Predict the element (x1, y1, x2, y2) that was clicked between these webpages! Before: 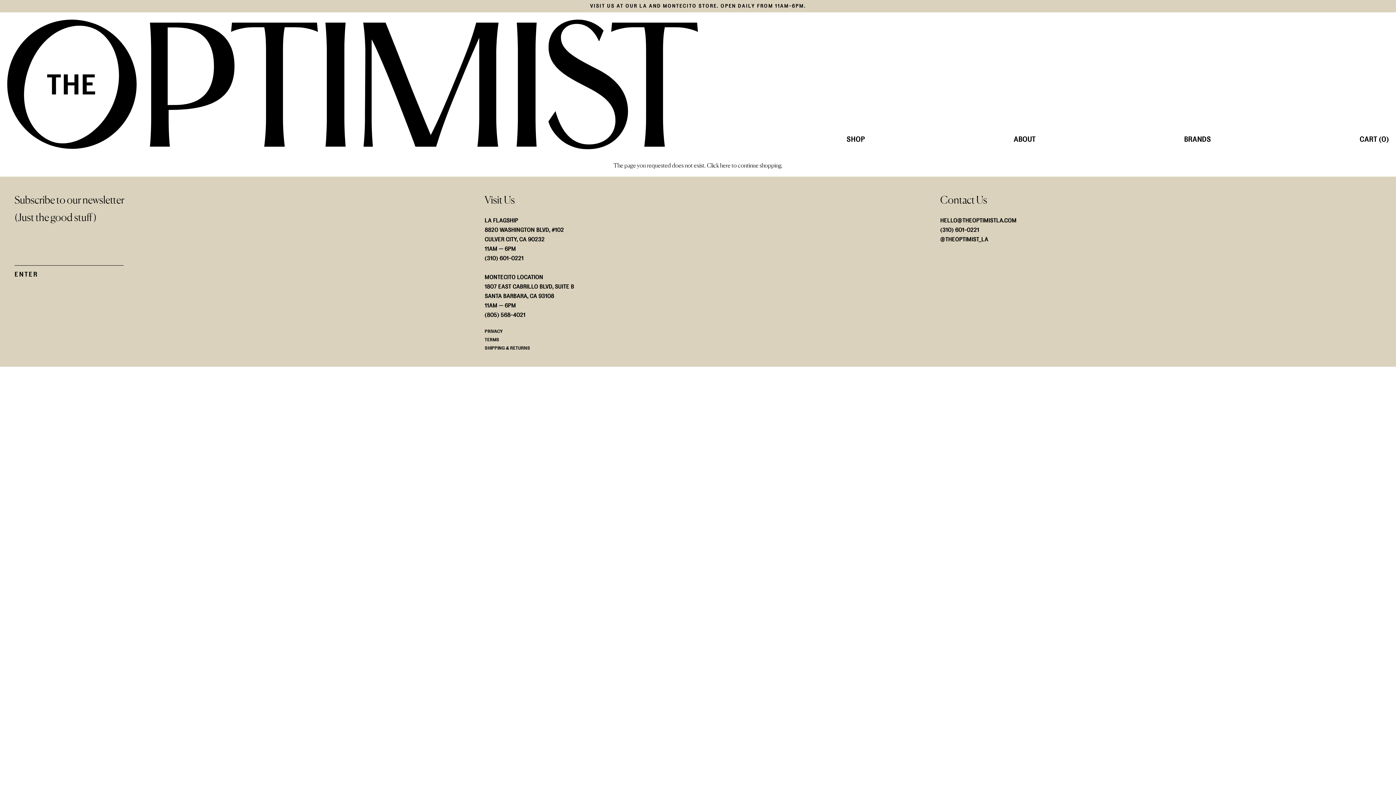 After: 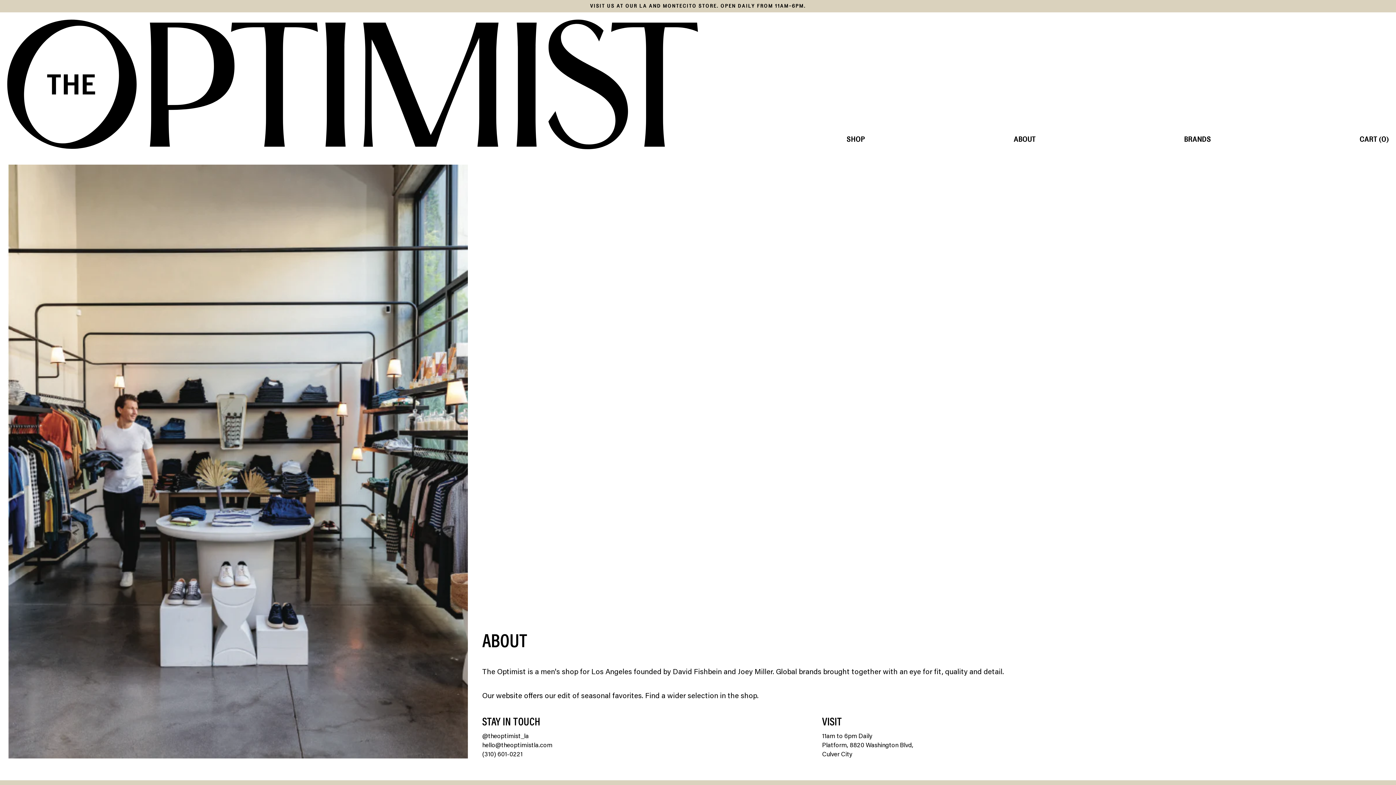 Action: bbox: (1014, 134, 1035, 144) label: ABOUT